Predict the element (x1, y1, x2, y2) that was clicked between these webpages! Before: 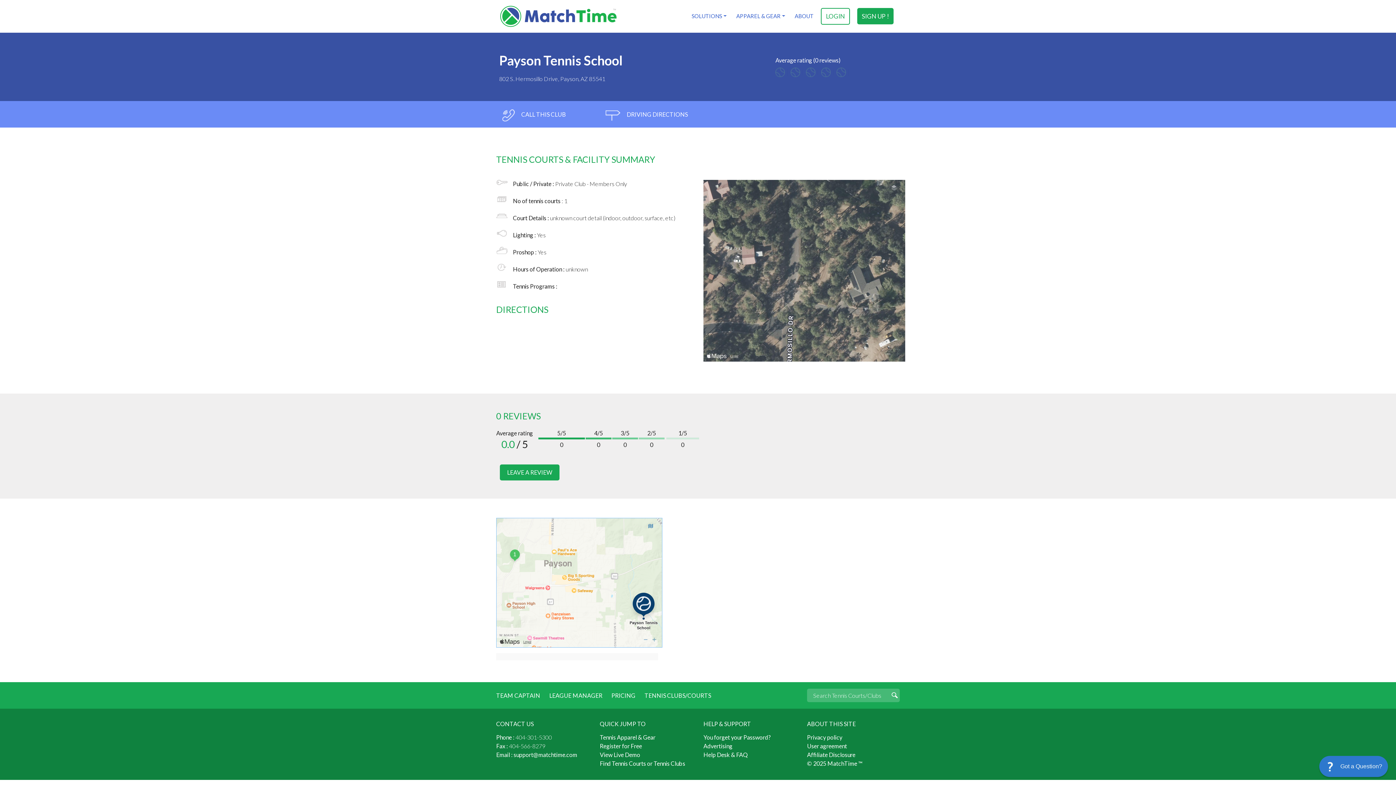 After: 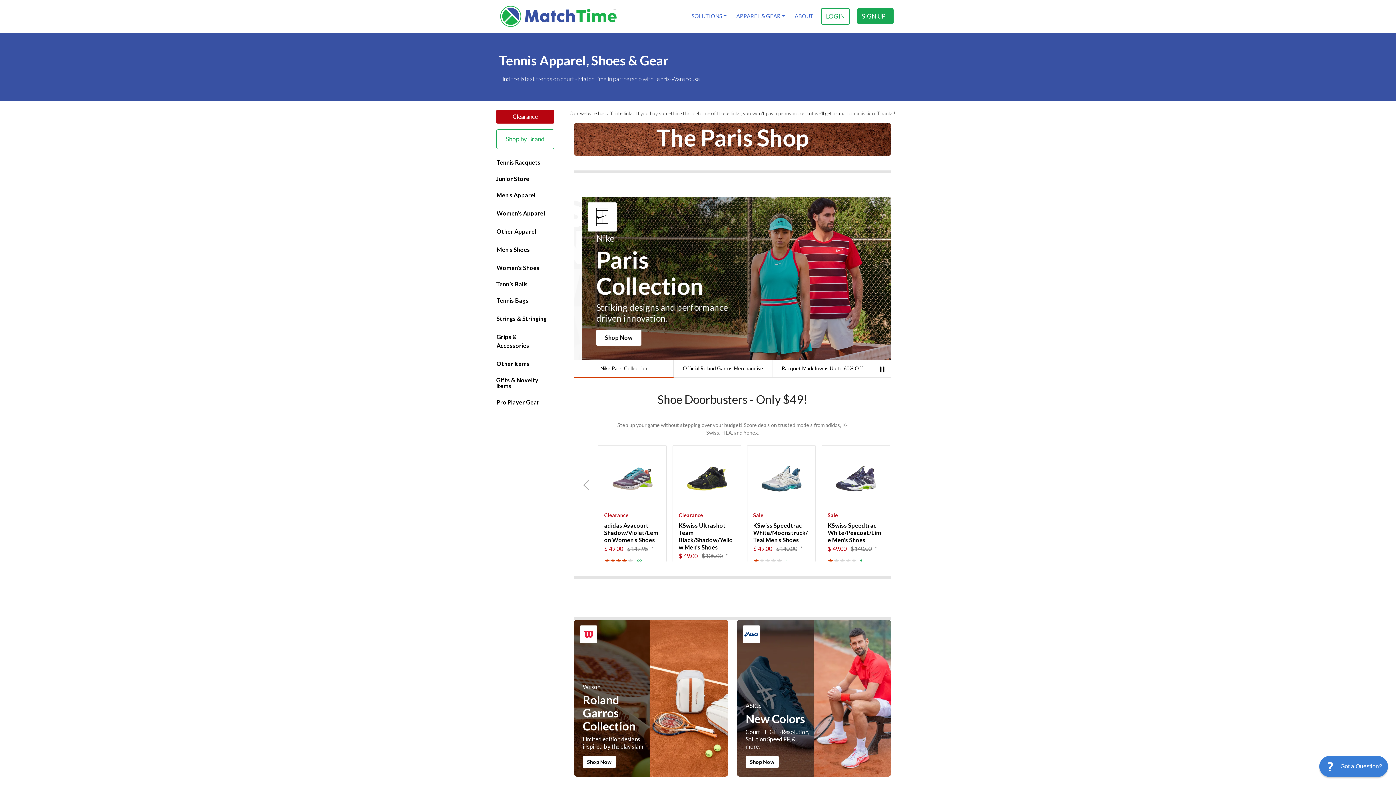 Action: label: Tennis Apparel & Gear bbox: (600, 734, 655, 741)